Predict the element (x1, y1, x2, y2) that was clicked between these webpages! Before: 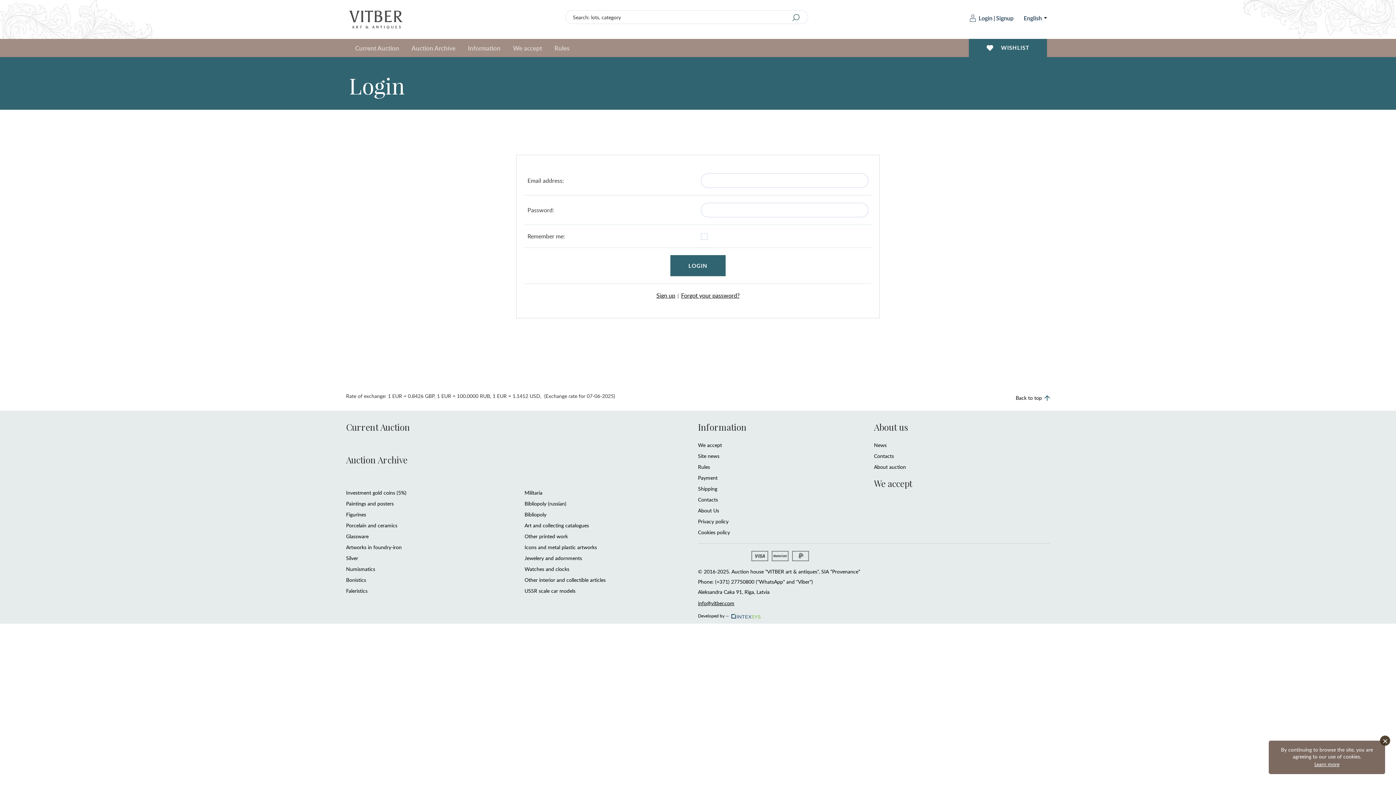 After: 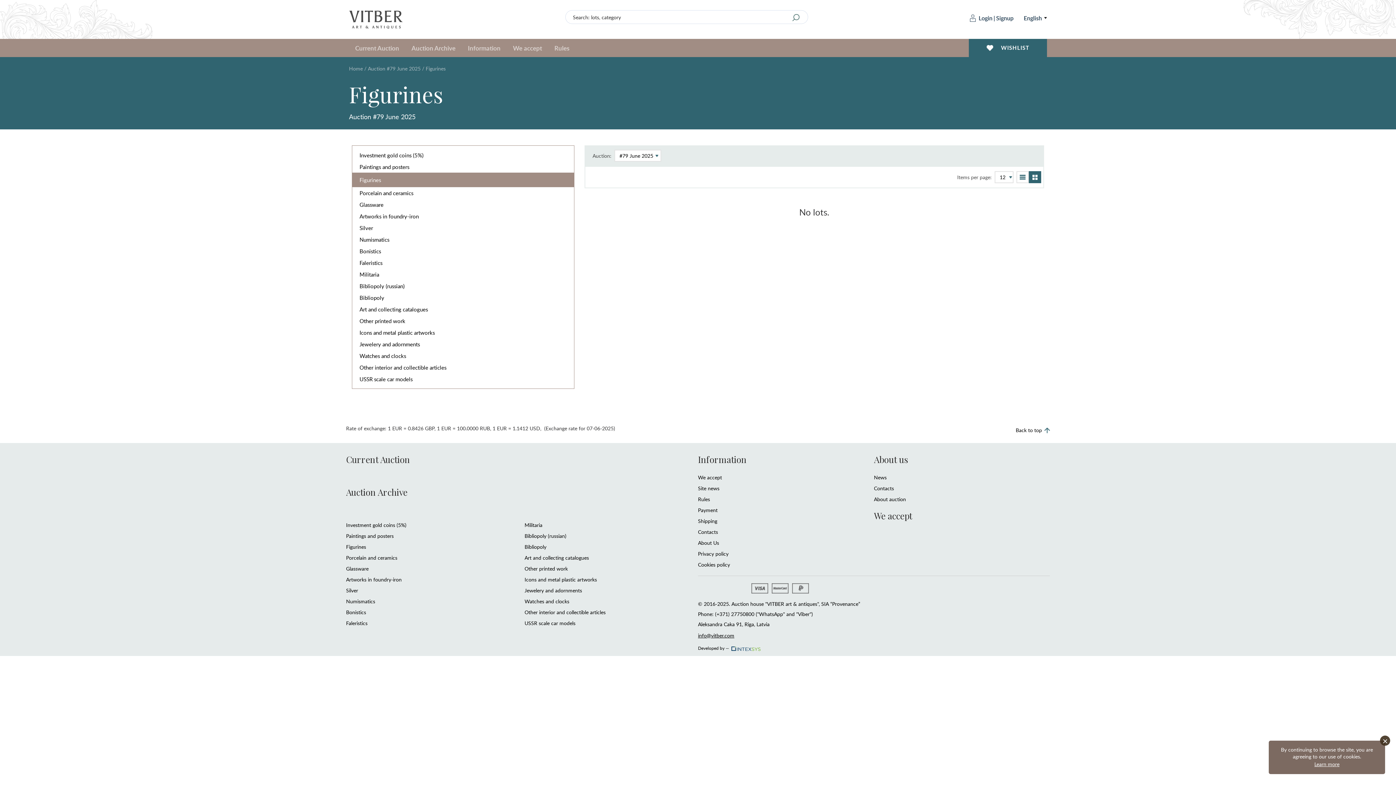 Action: label: Figurines bbox: (346, 509, 519, 520)